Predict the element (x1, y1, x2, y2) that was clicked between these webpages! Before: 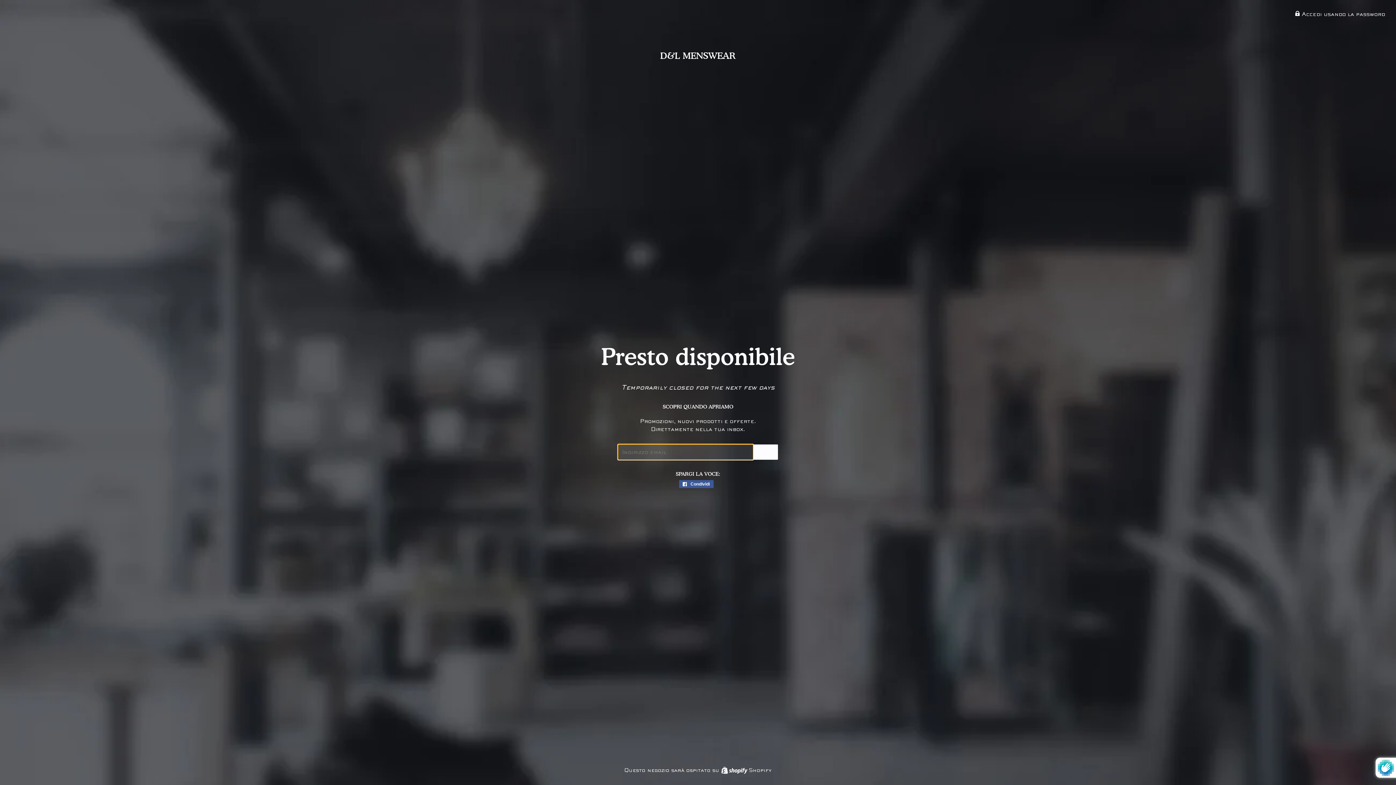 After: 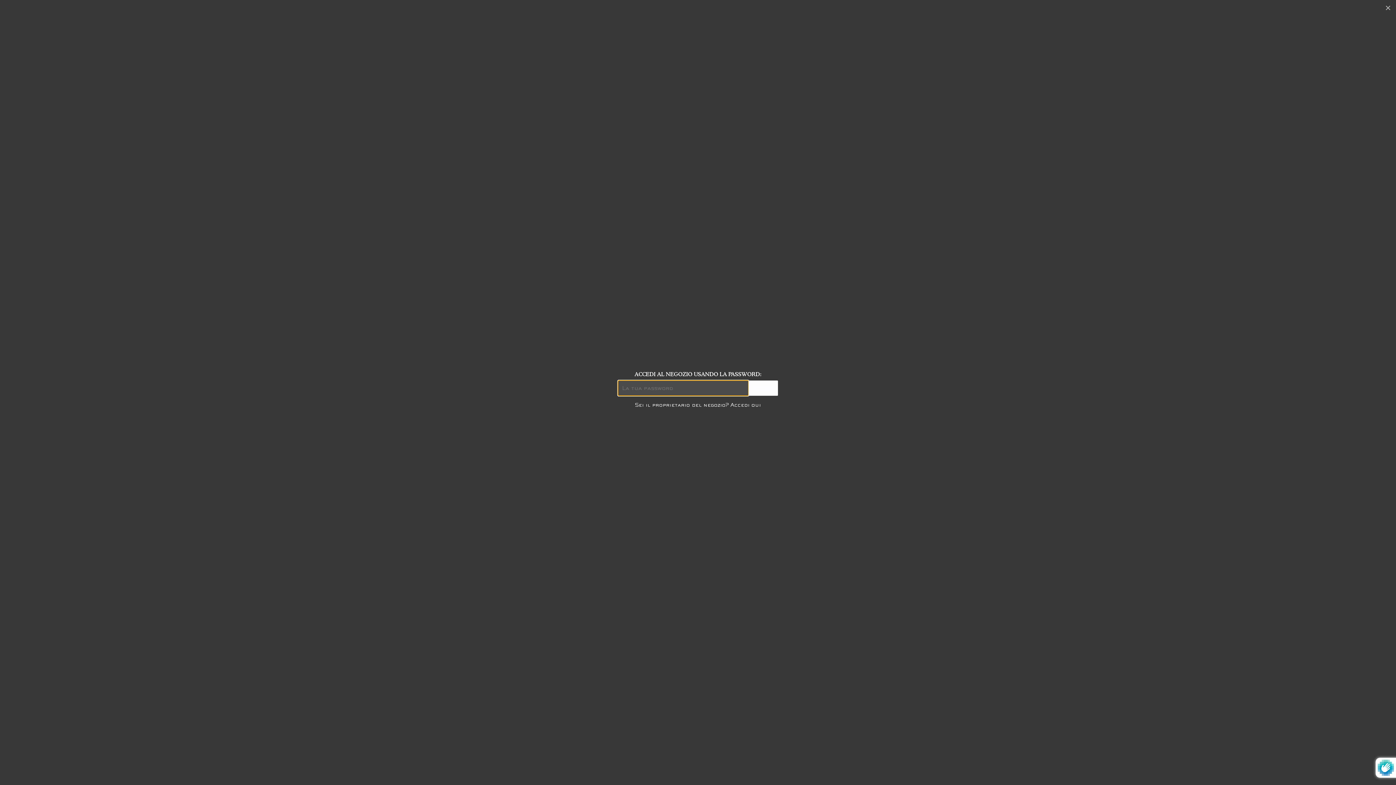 Action: label:  Accedi usando la password bbox: (1295, 11, 1385, 17)